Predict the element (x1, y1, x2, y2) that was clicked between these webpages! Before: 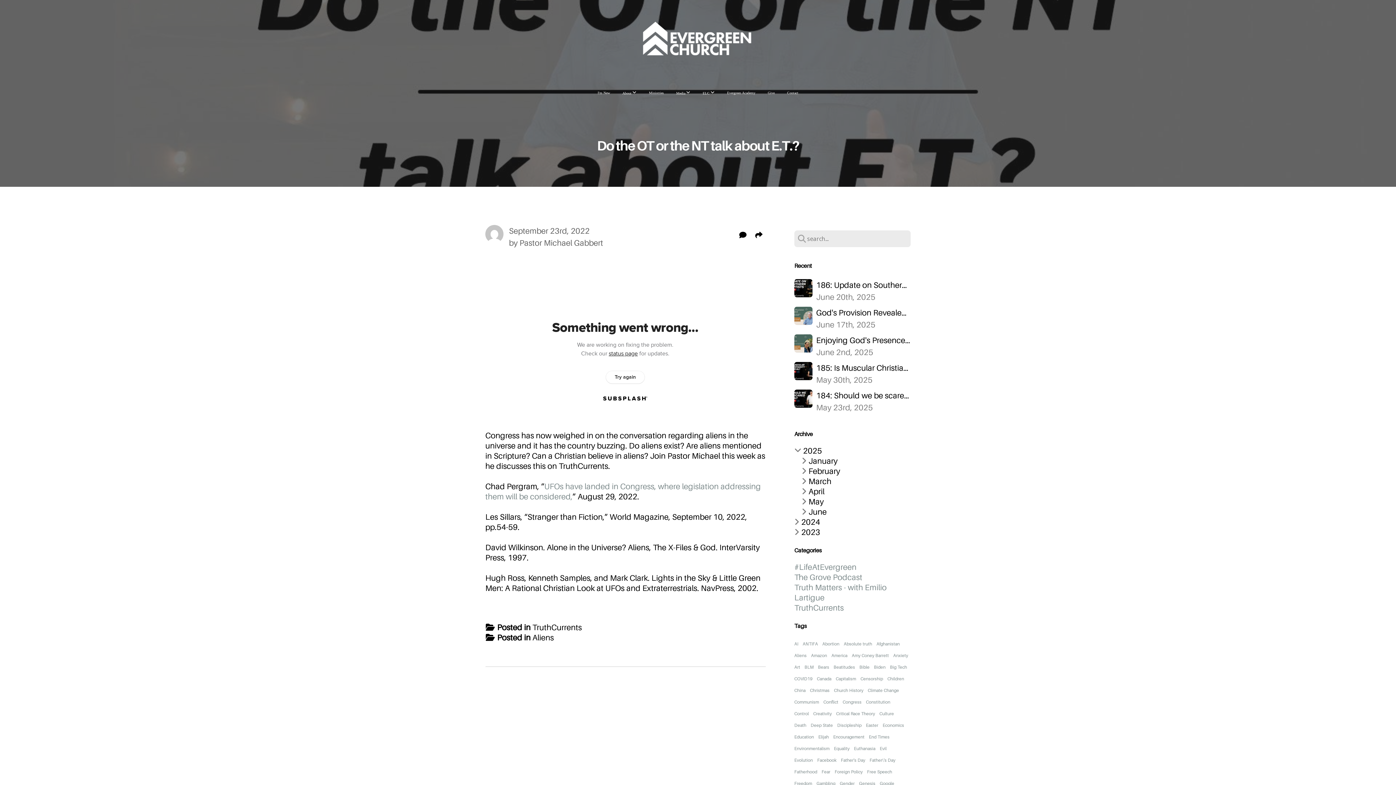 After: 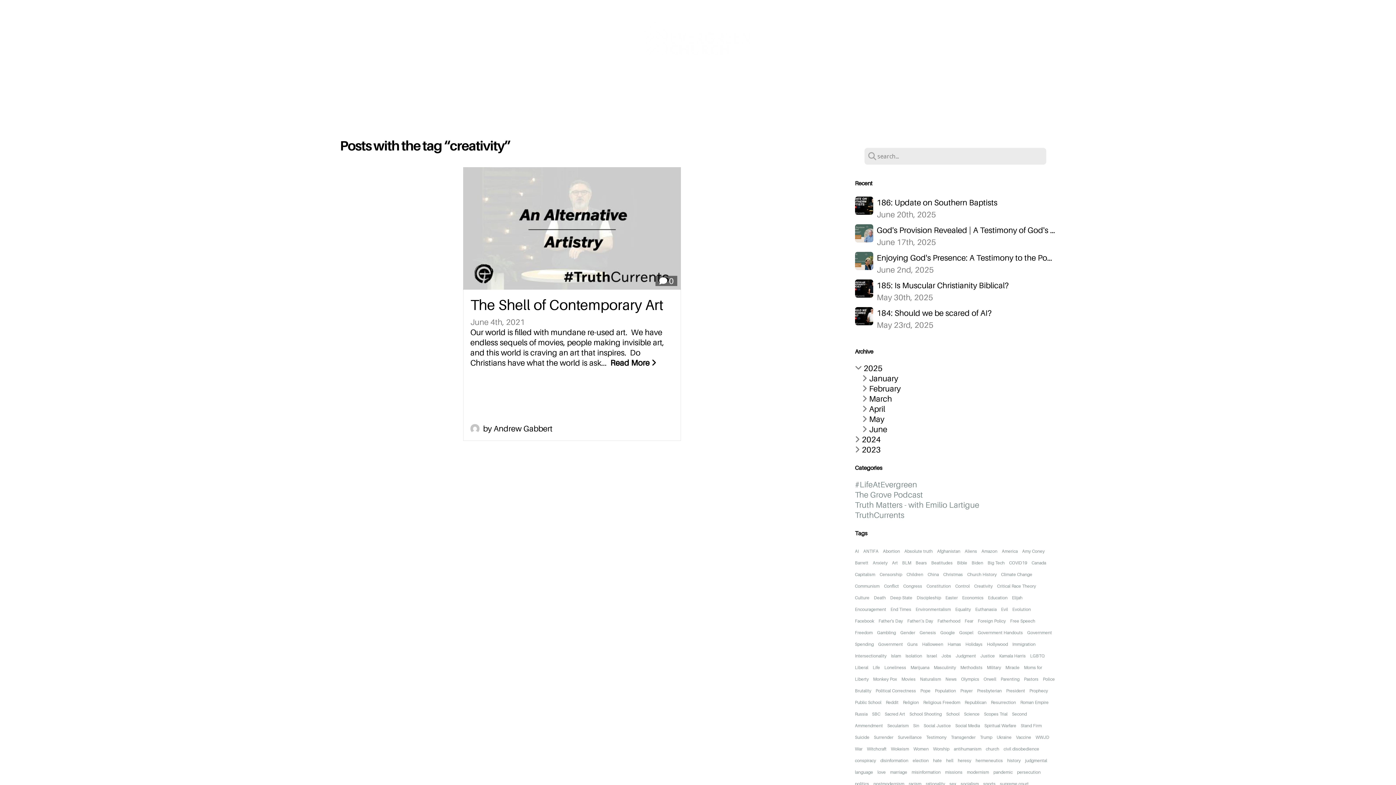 Action: bbox: (813, 711, 832, 716) label: Creativity